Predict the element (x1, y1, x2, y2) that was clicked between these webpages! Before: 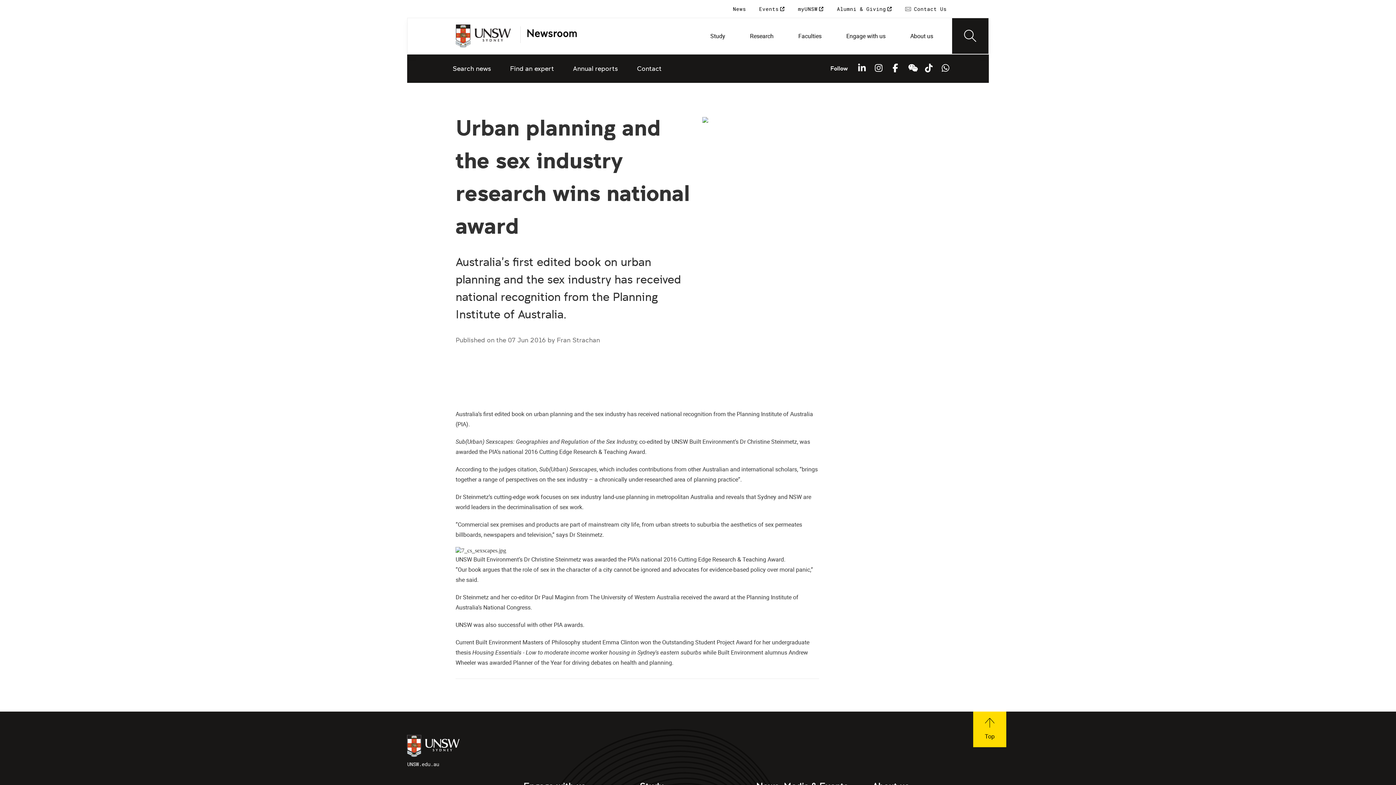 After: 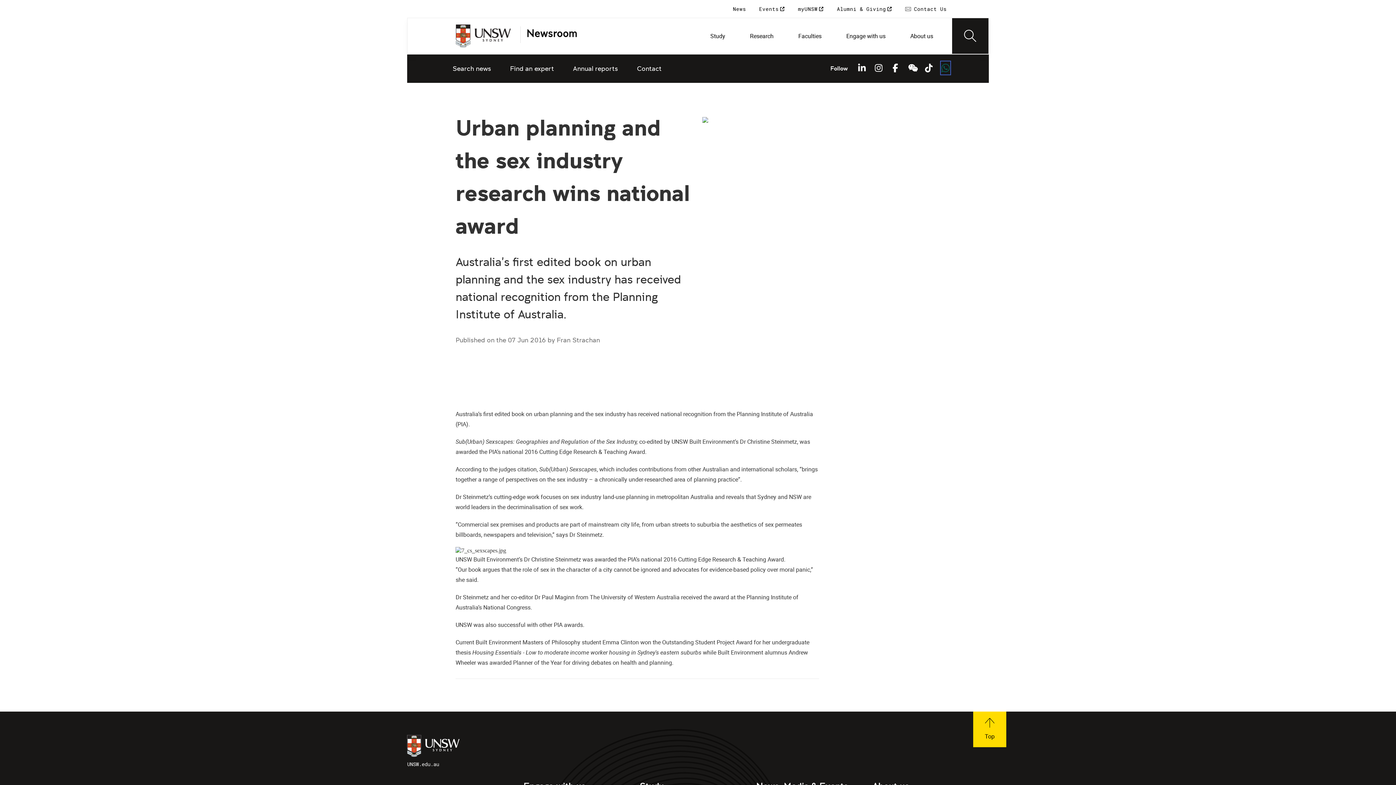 Action: bbox: (941, 62, 949, 73) label: WhatsApp